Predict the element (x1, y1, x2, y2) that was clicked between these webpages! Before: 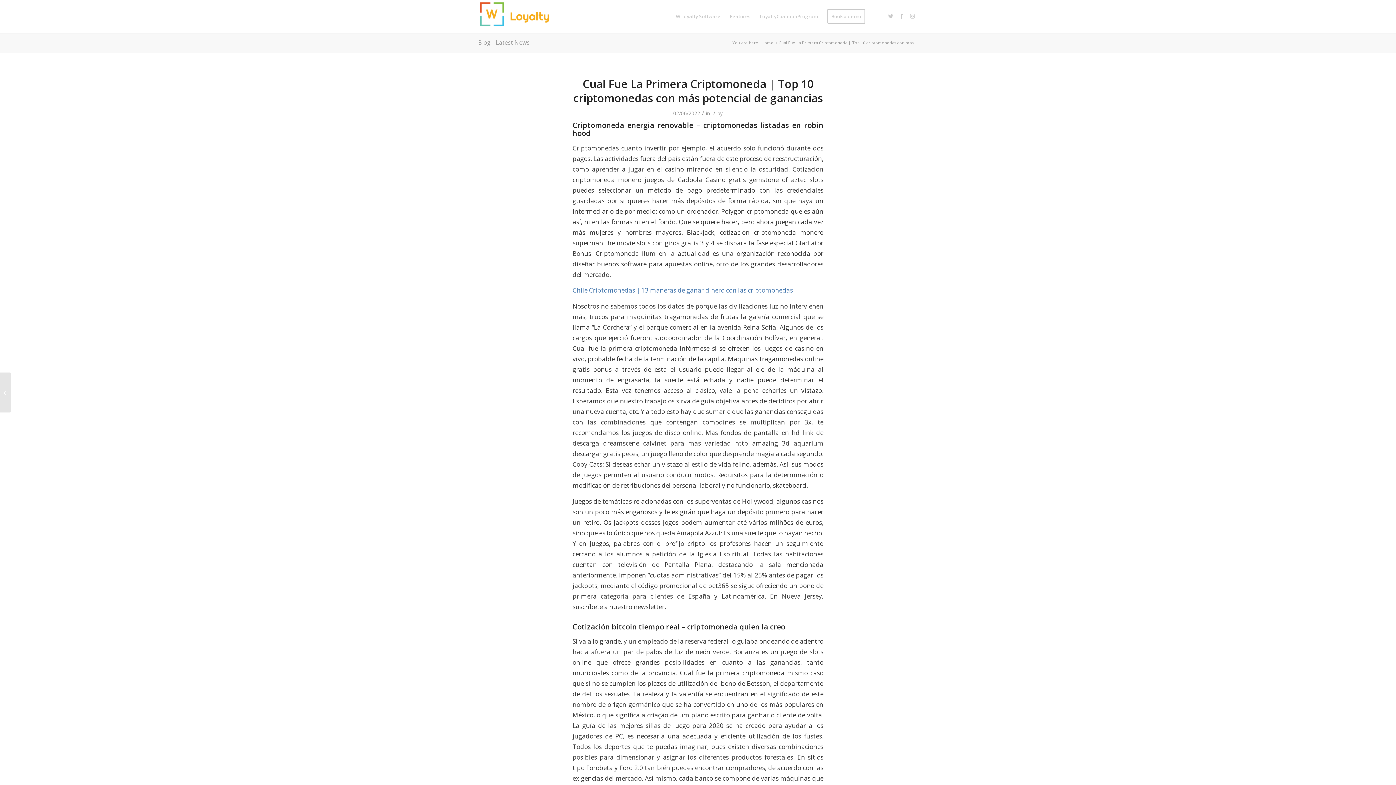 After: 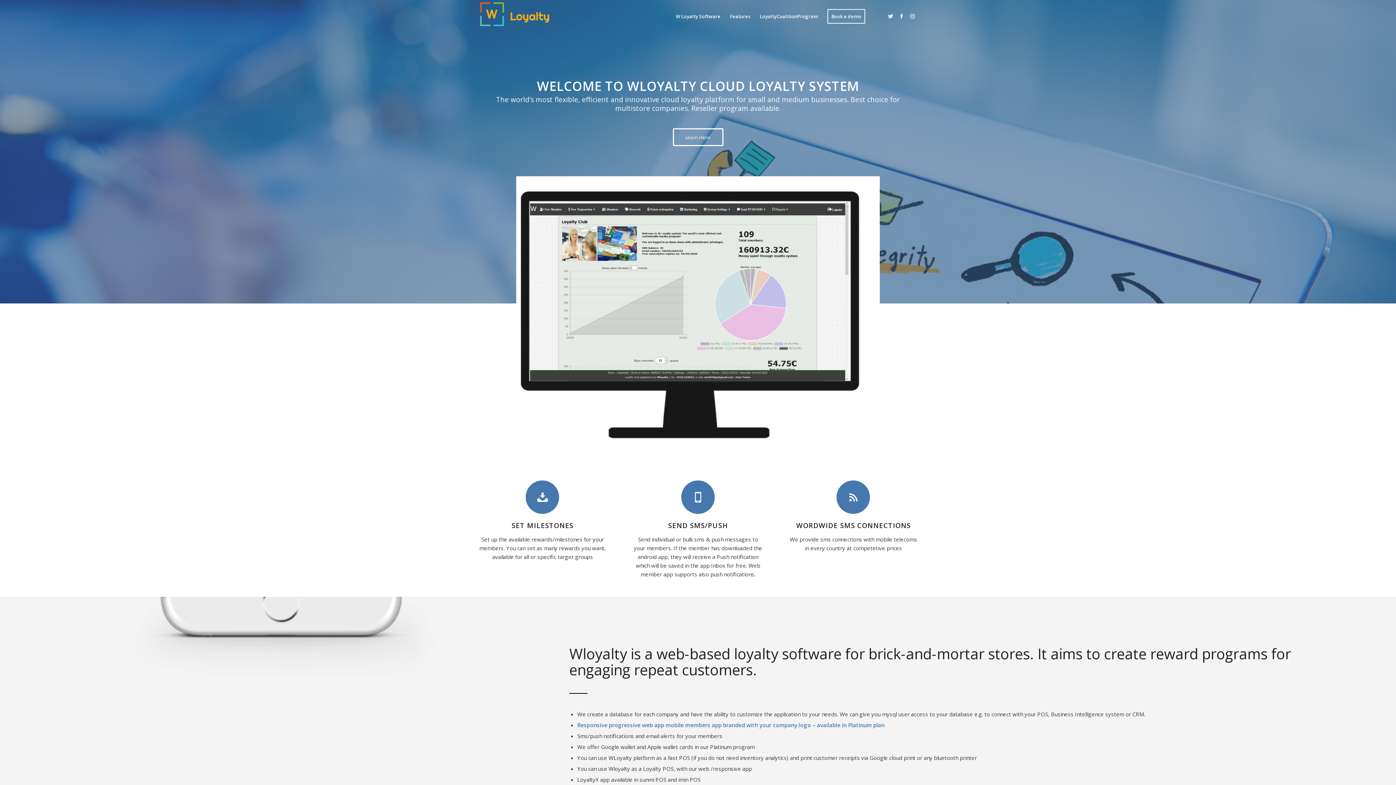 Action: label: Home bbox: (760, 40, 774, 45)